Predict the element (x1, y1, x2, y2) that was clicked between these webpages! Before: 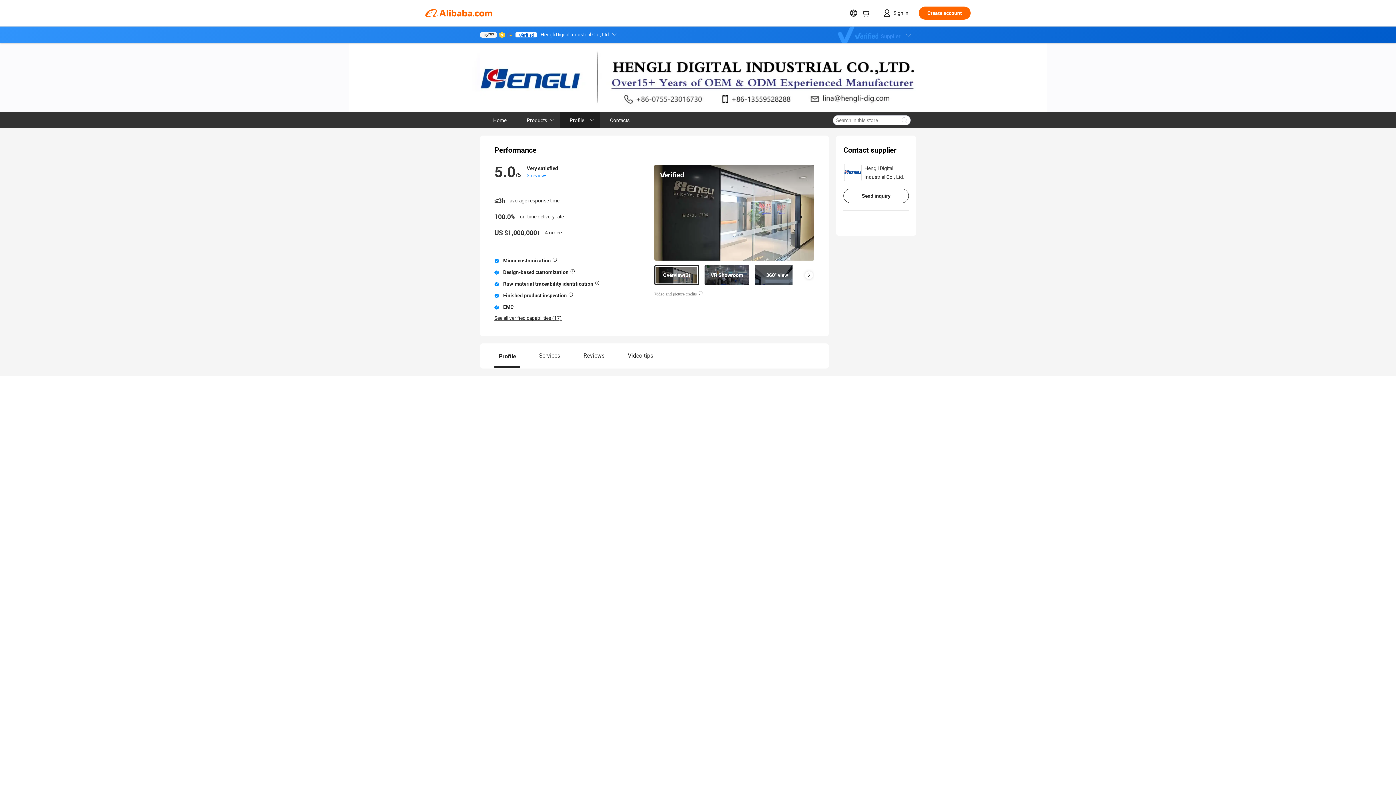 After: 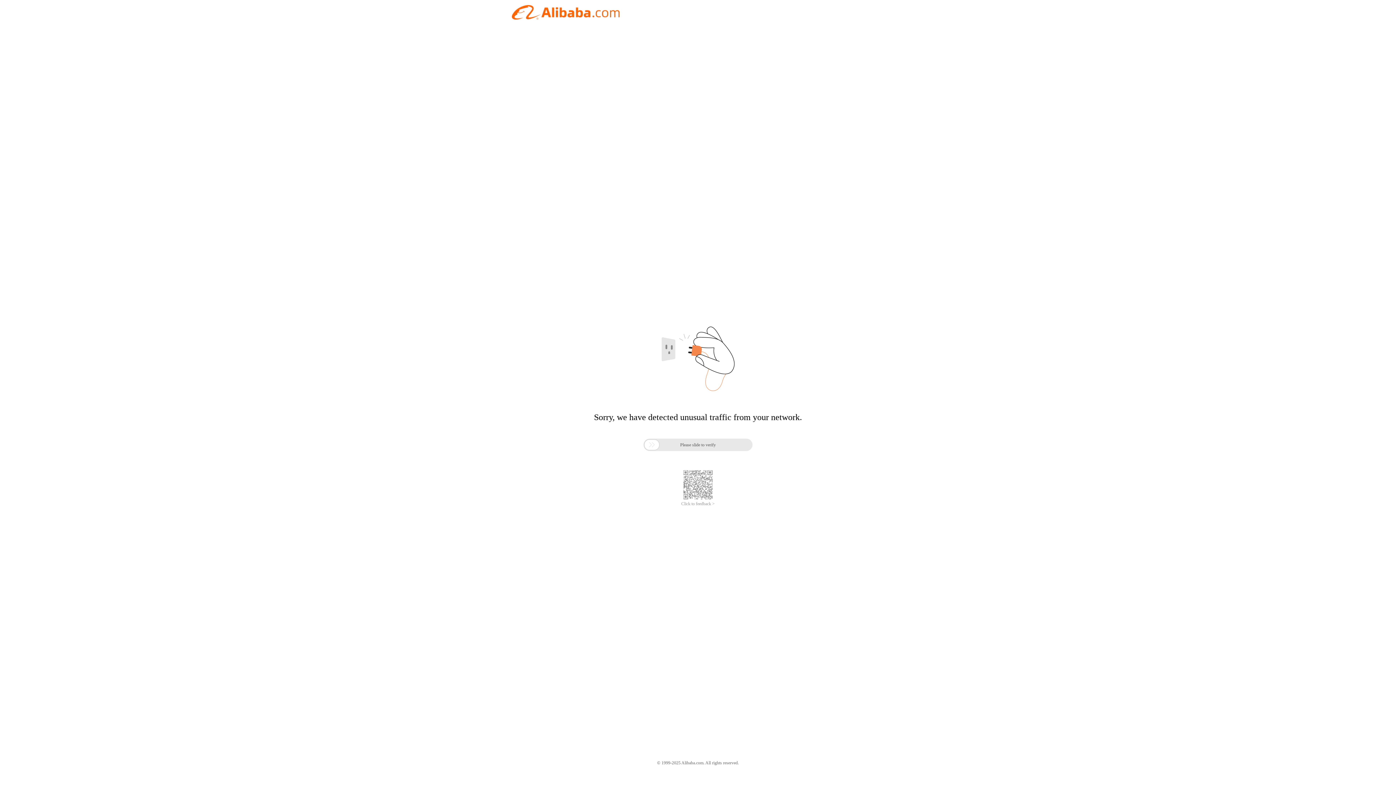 Action: bbox: (560, 112, 600, 128) label: Profile